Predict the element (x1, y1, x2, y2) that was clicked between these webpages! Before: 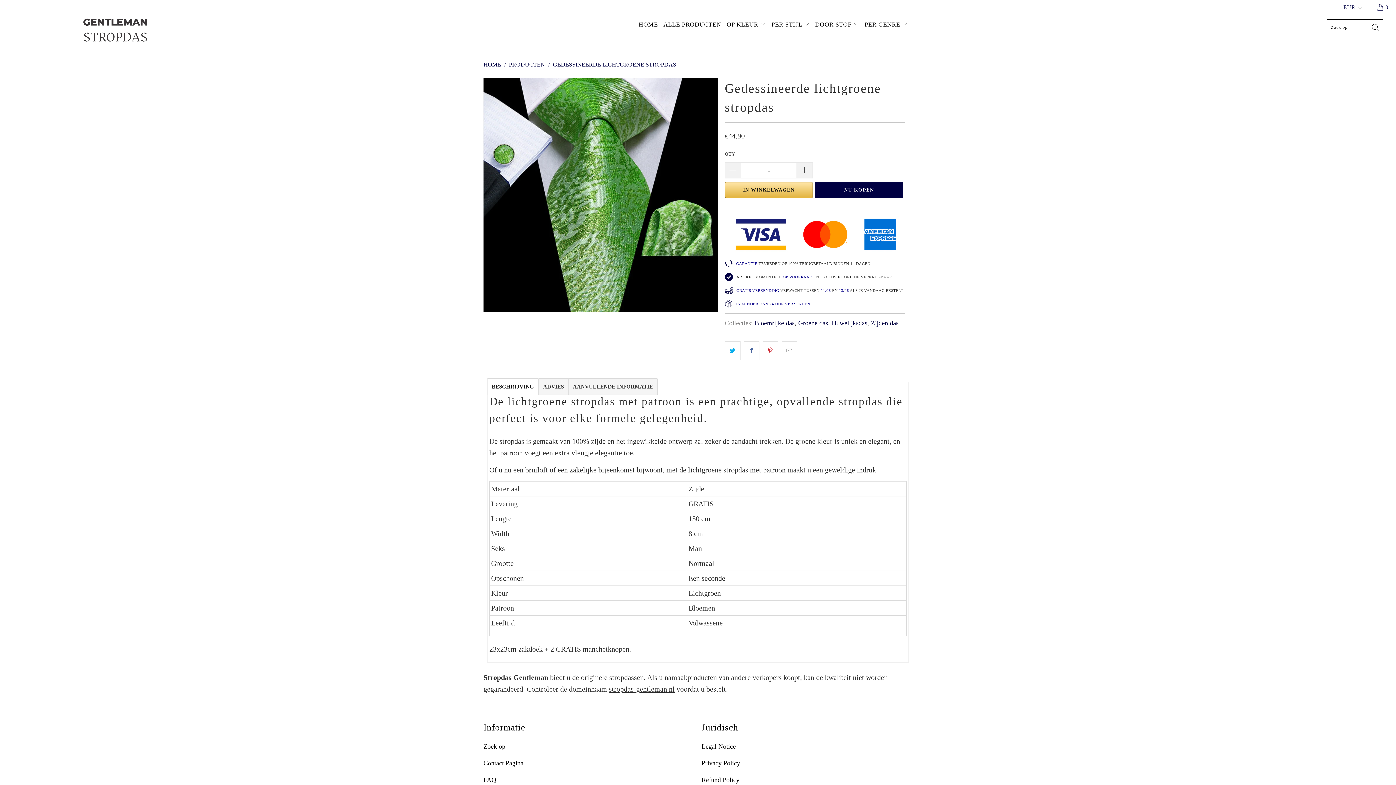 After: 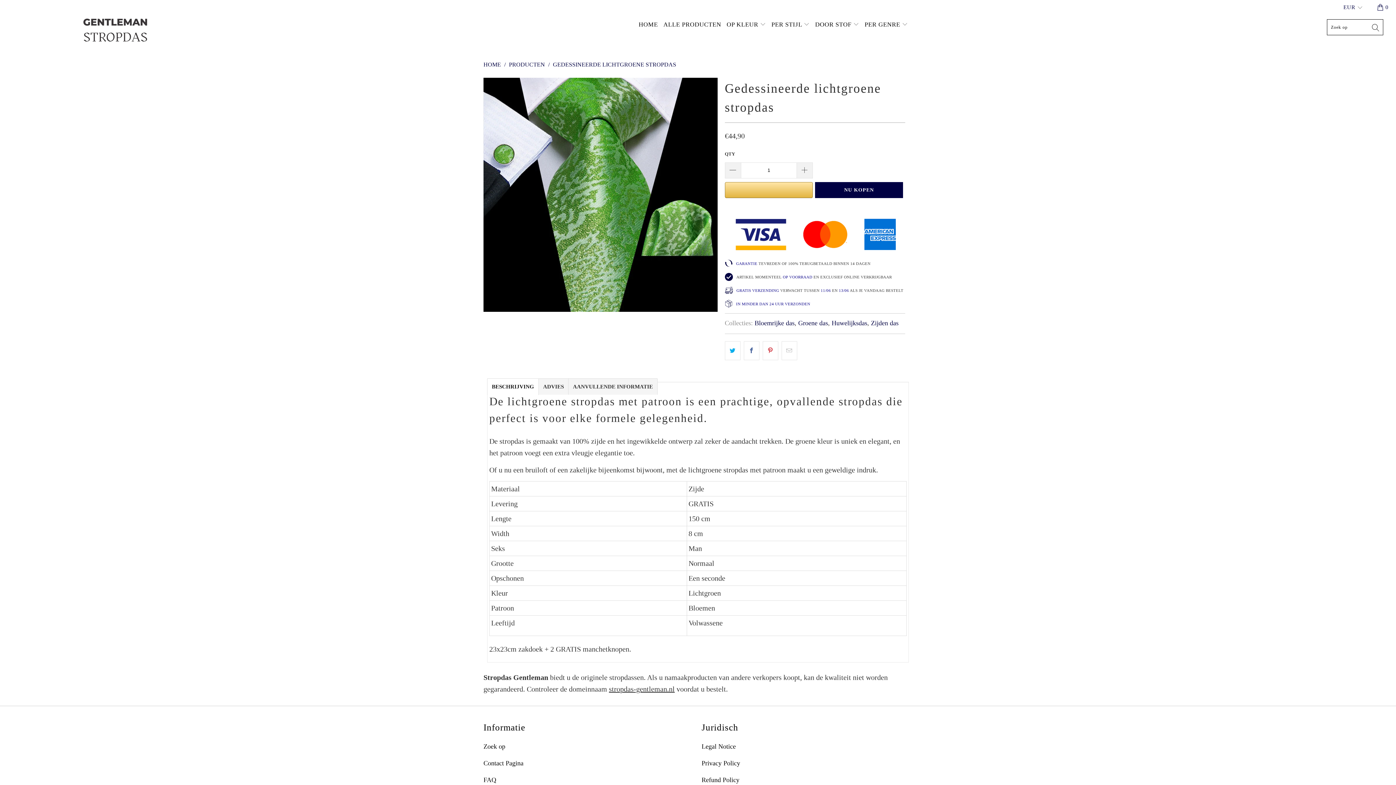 Action: bbox: (725, 182, 813, 198) label: IN WINKELWAGEN